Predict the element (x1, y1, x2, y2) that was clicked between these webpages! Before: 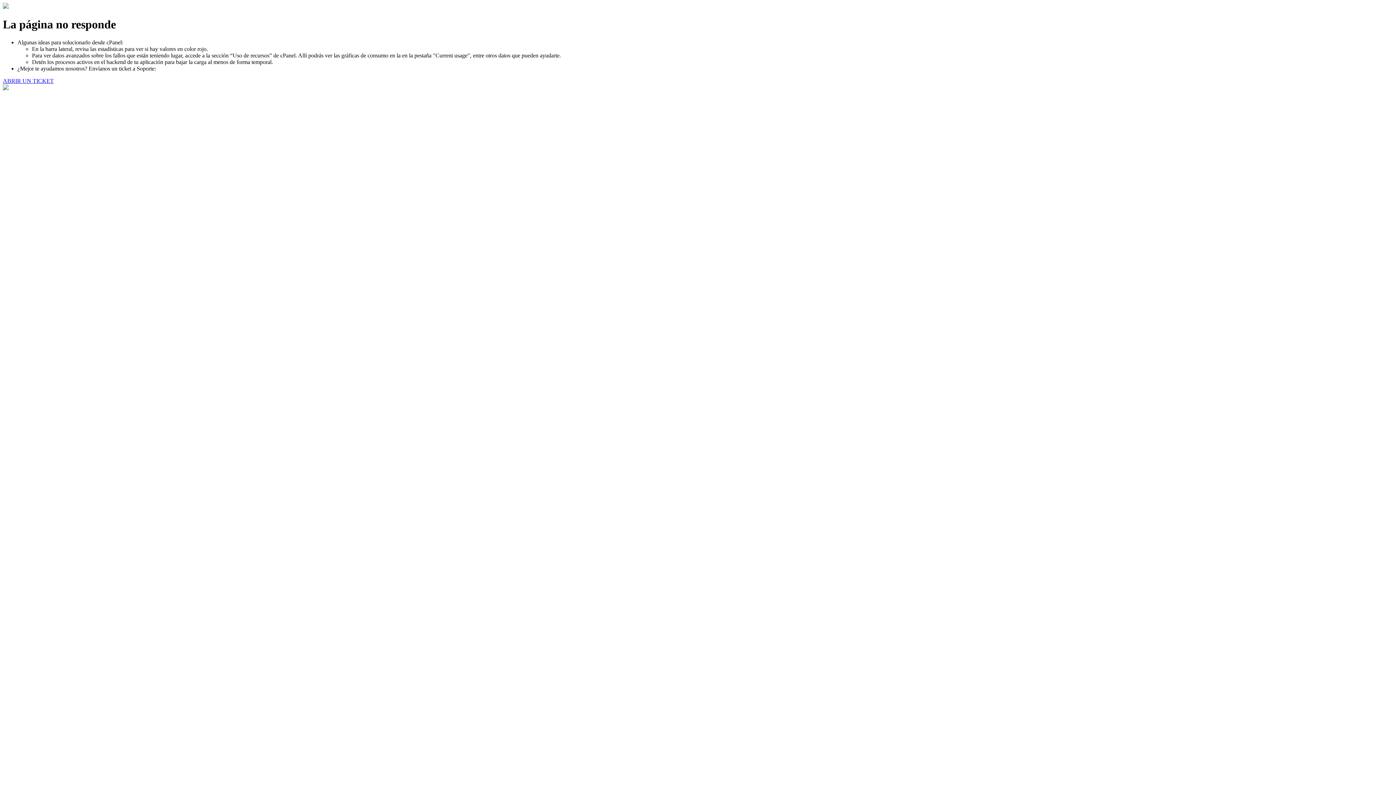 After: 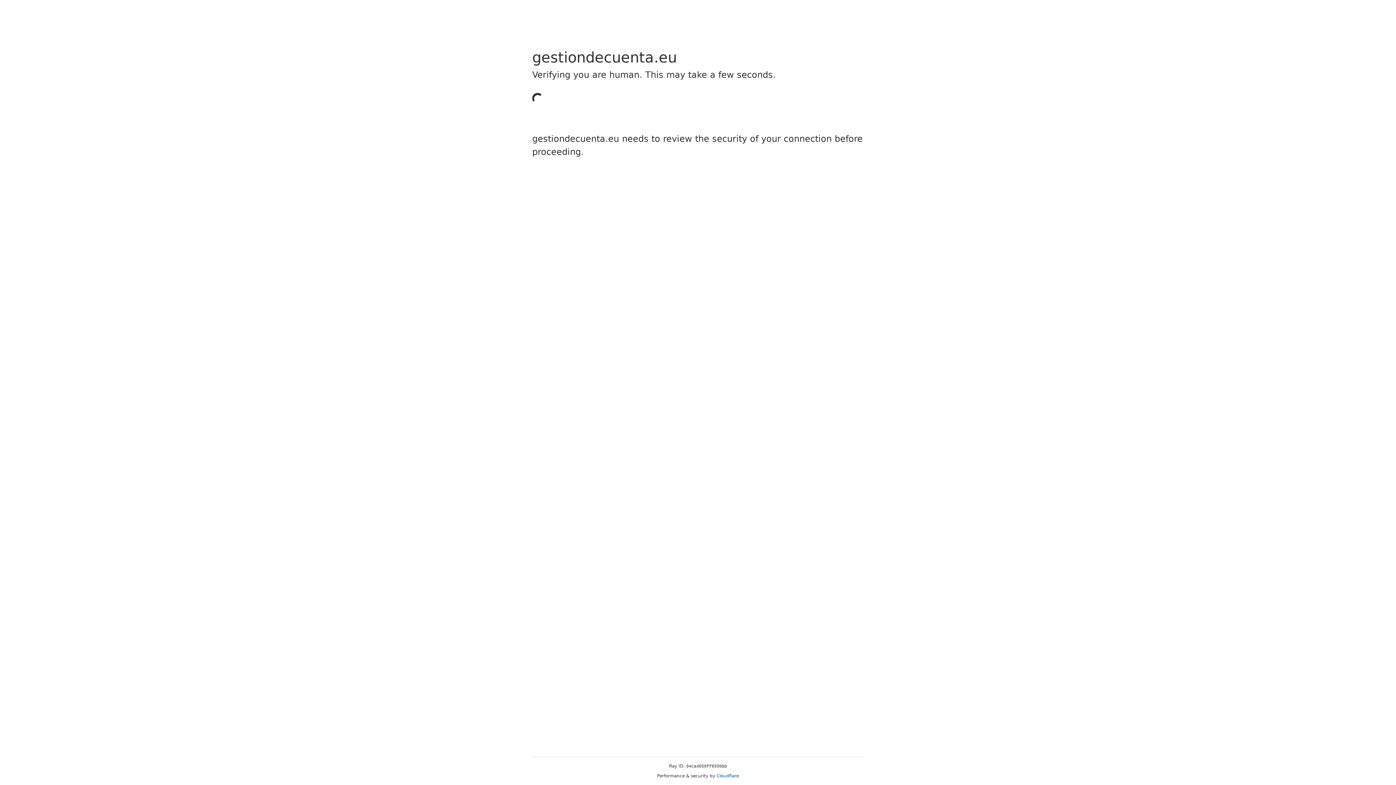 Action: label: ABRIR UN TICKET bbox: (2, 77, 53, 83)